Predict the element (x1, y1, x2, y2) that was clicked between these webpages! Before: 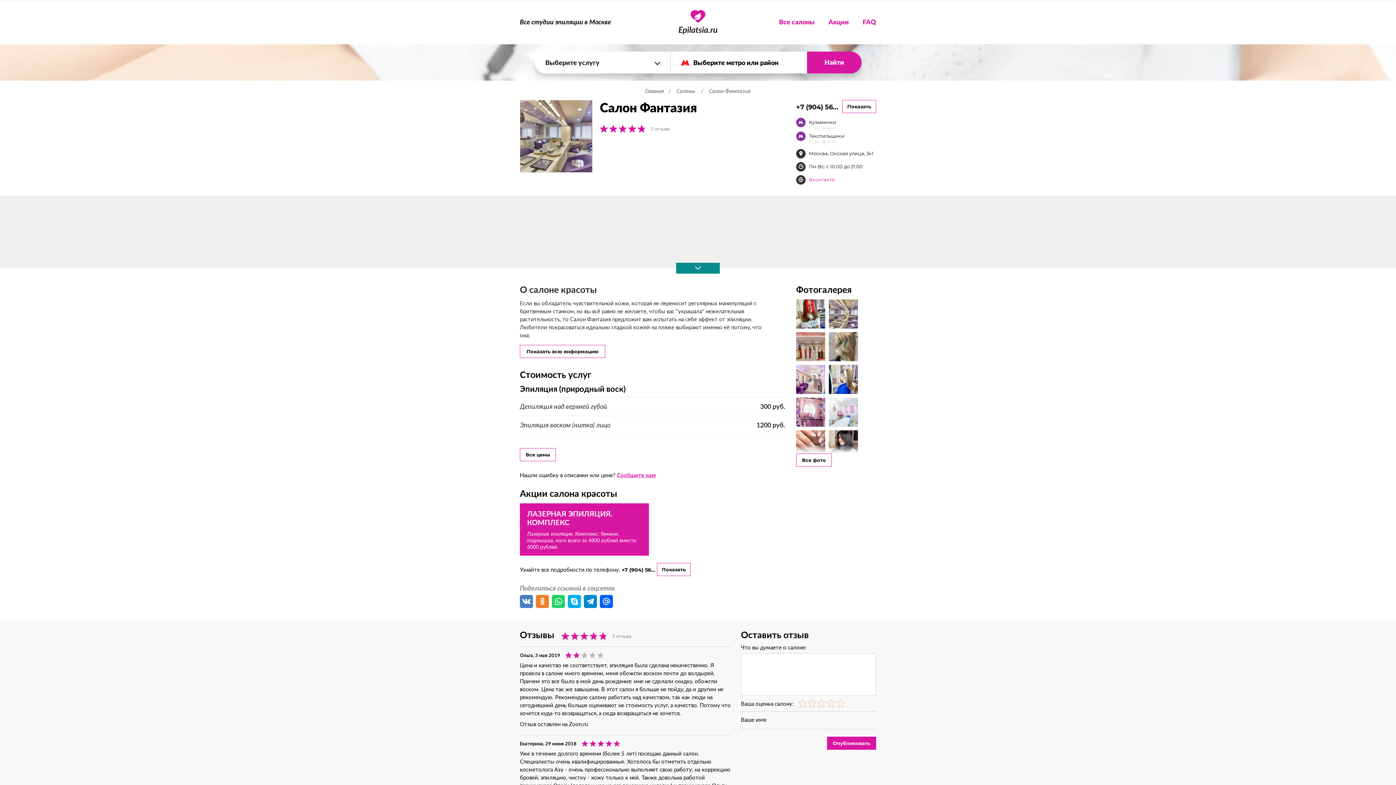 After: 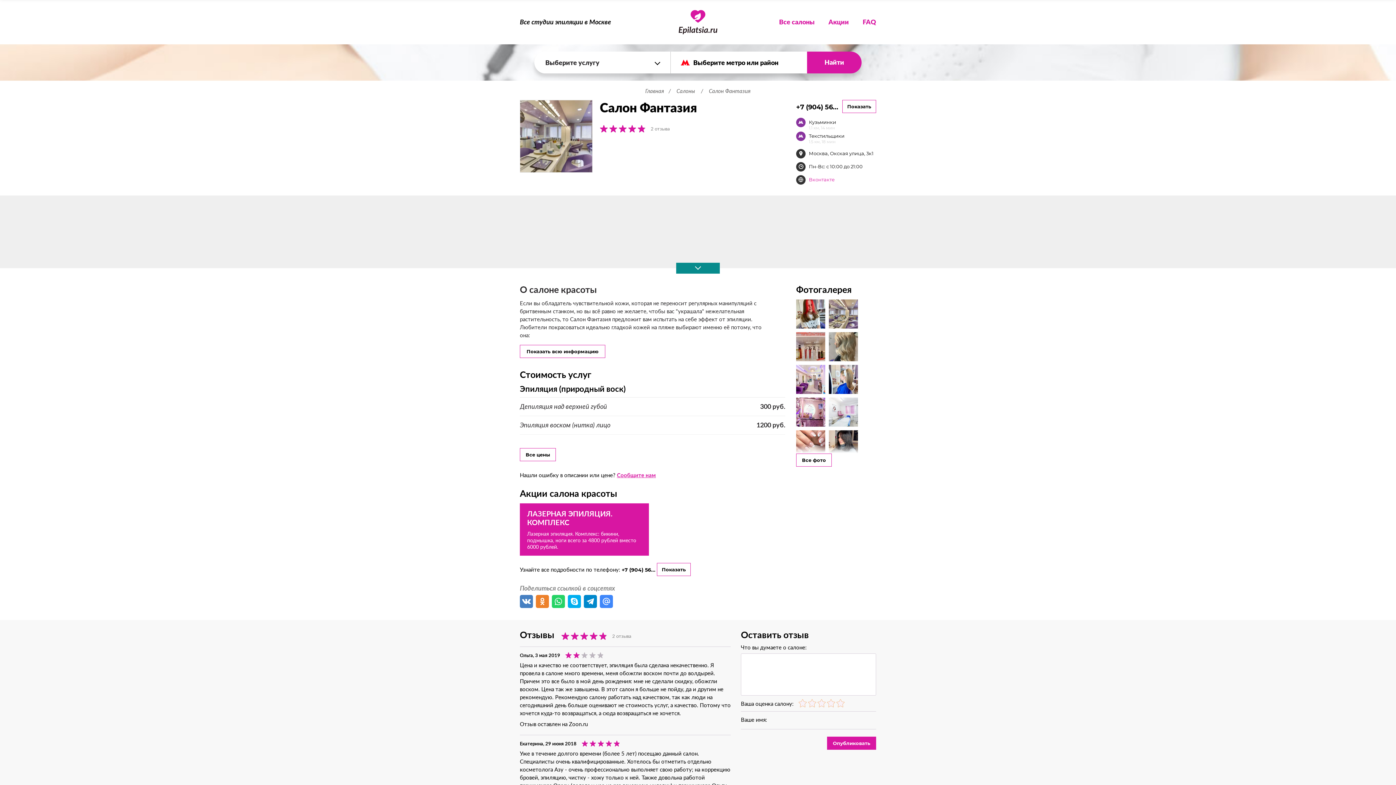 Action: bbox: (600, 595, 613, 608)